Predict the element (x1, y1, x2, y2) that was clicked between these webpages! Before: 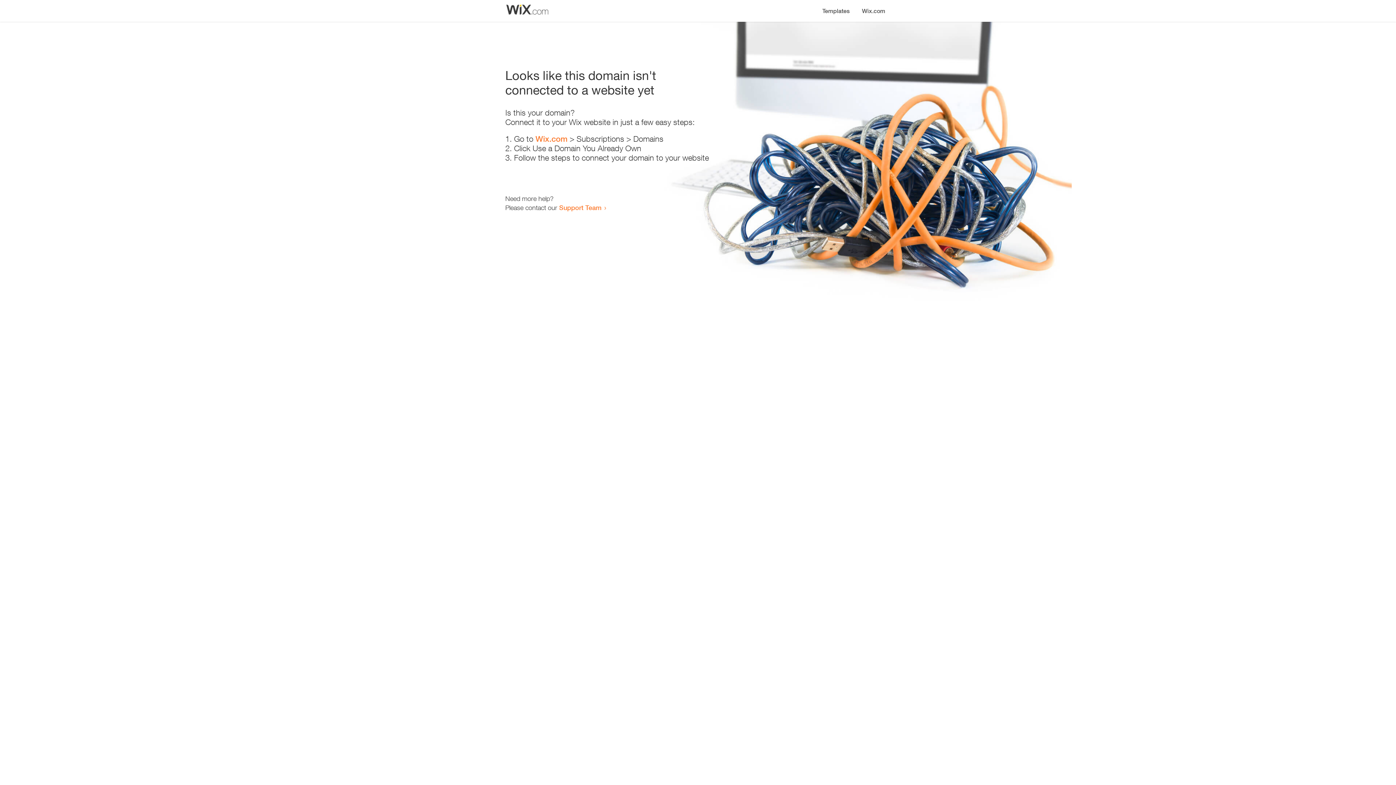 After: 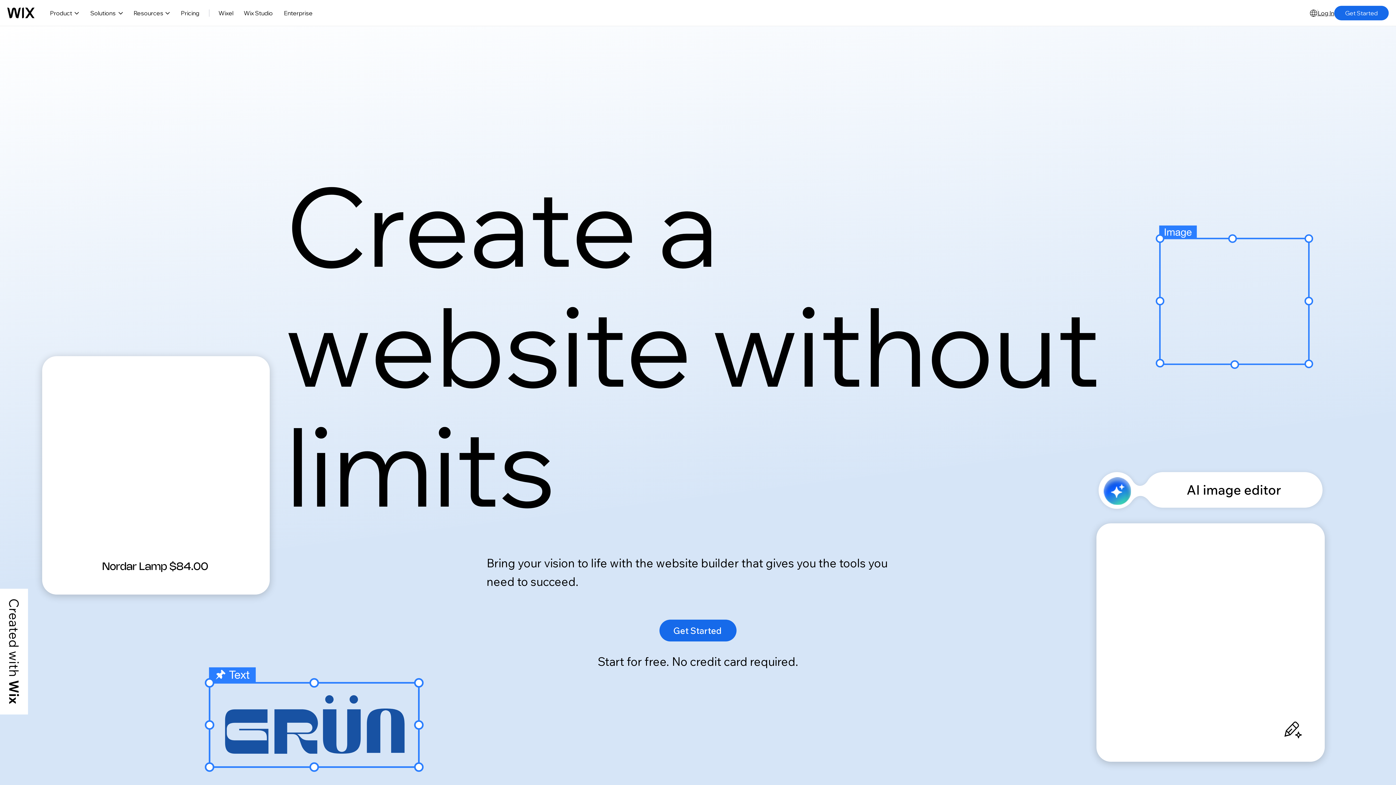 Action: bbox: (856, 0, 890, 14) label: Wix.com